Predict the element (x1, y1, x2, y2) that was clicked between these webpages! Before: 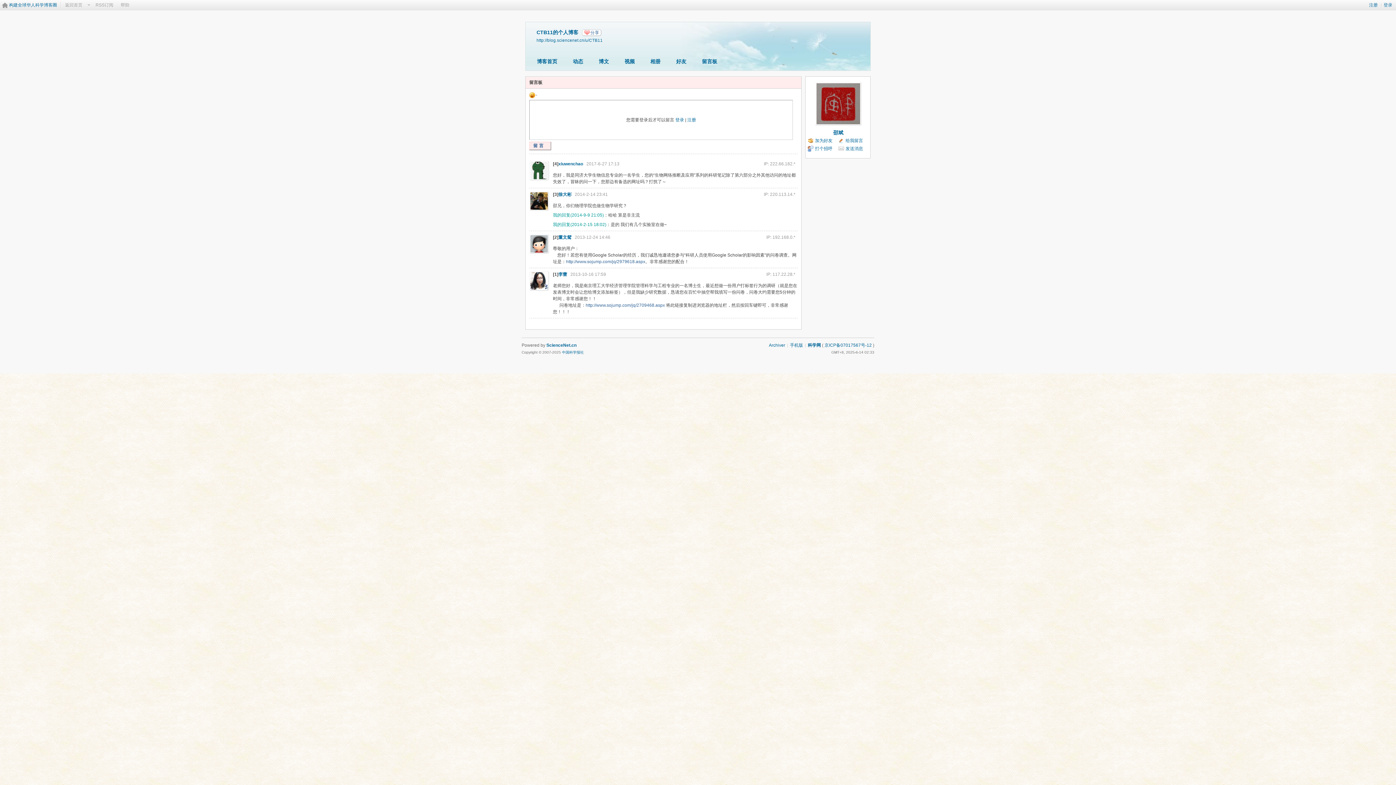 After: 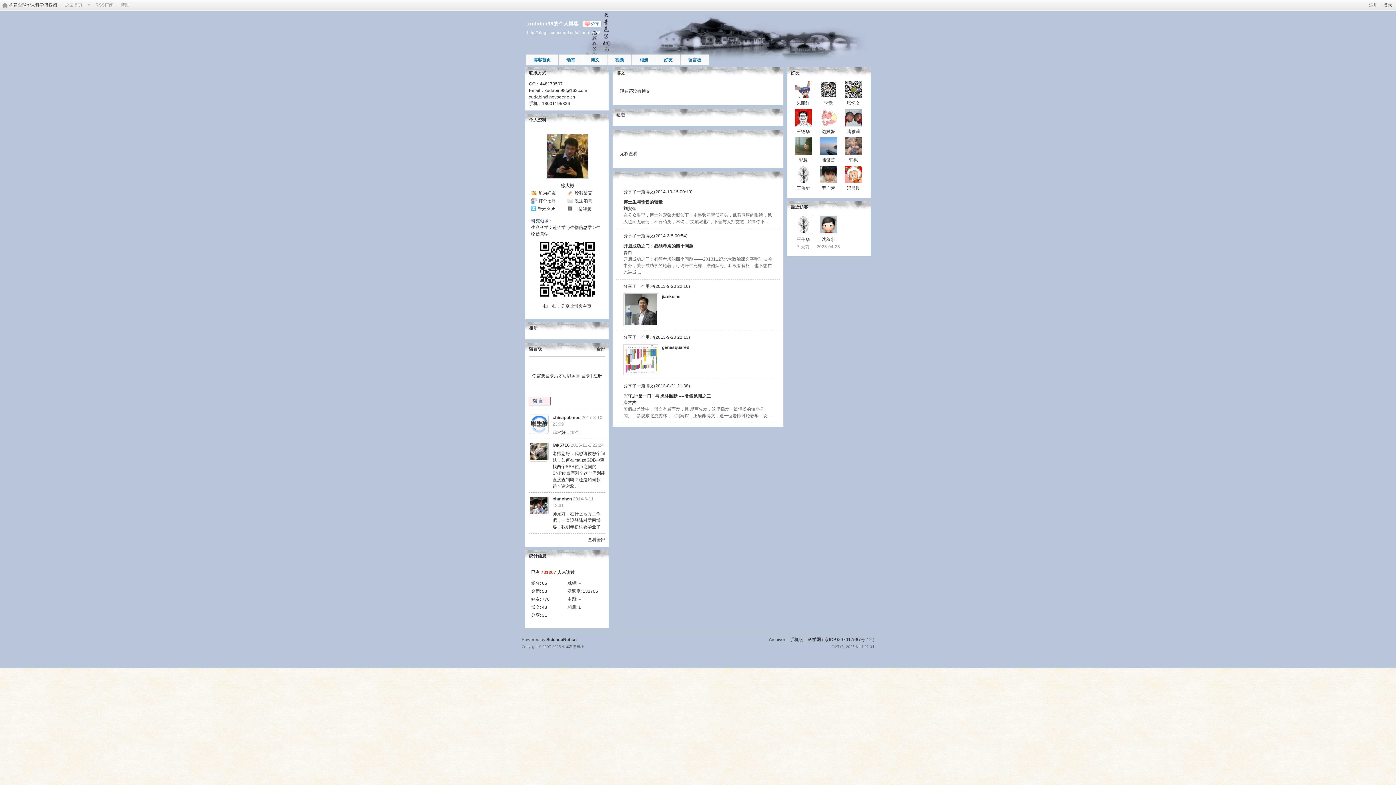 Action: bbox: (529, 191, 549, 210)